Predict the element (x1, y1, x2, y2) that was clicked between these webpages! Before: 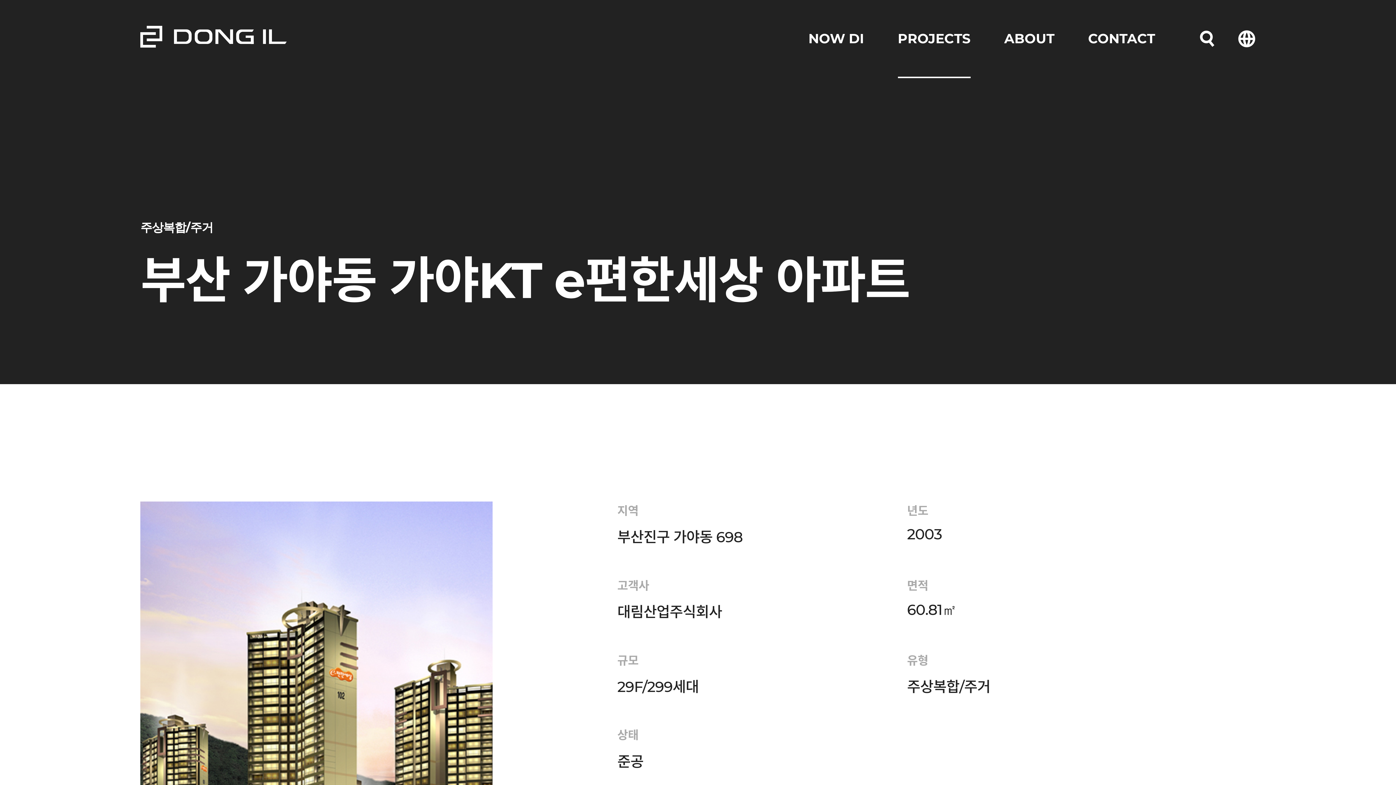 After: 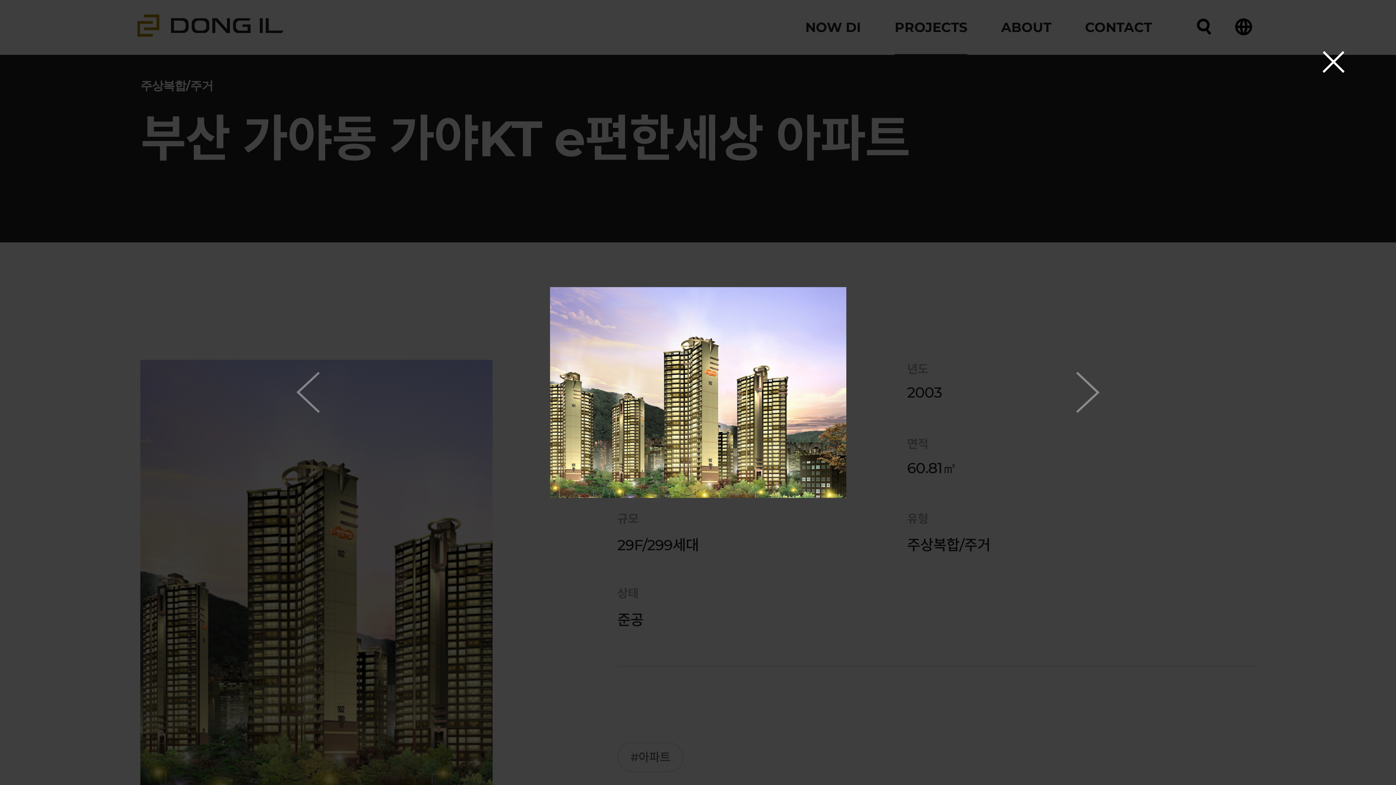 Action: bbox: (140, 501, 492, 927)